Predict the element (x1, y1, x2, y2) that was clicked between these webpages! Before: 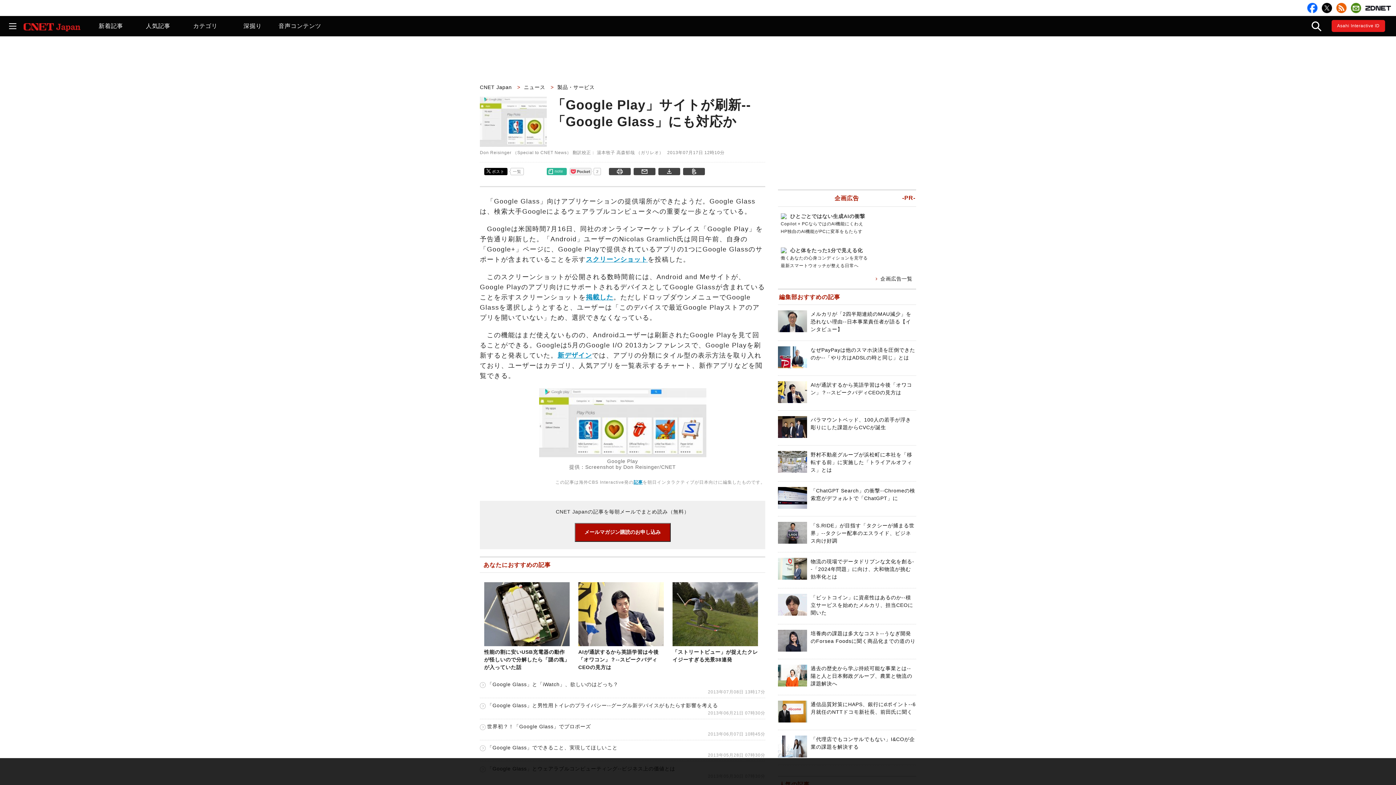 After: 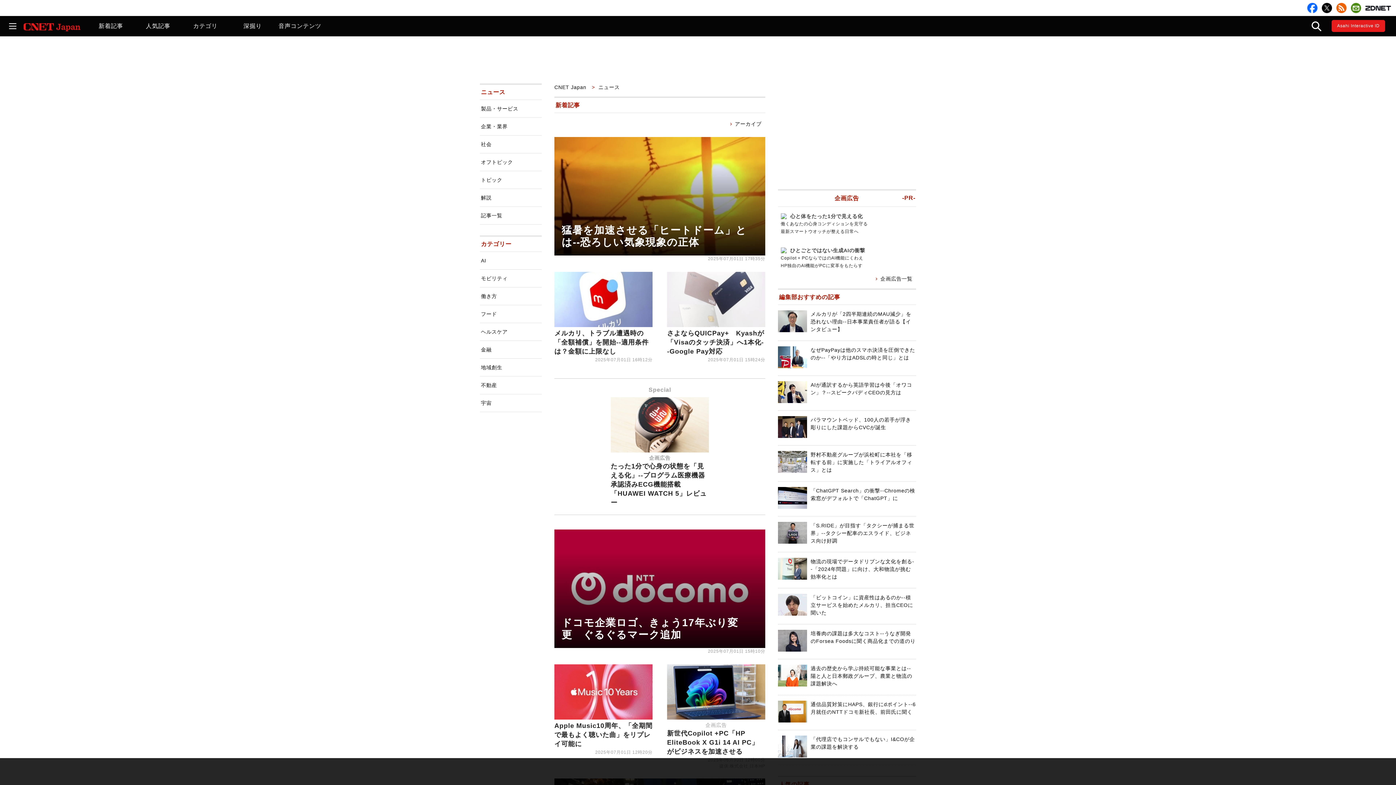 Action: bbox: (87, 16, 134, 36) label: 新着記事